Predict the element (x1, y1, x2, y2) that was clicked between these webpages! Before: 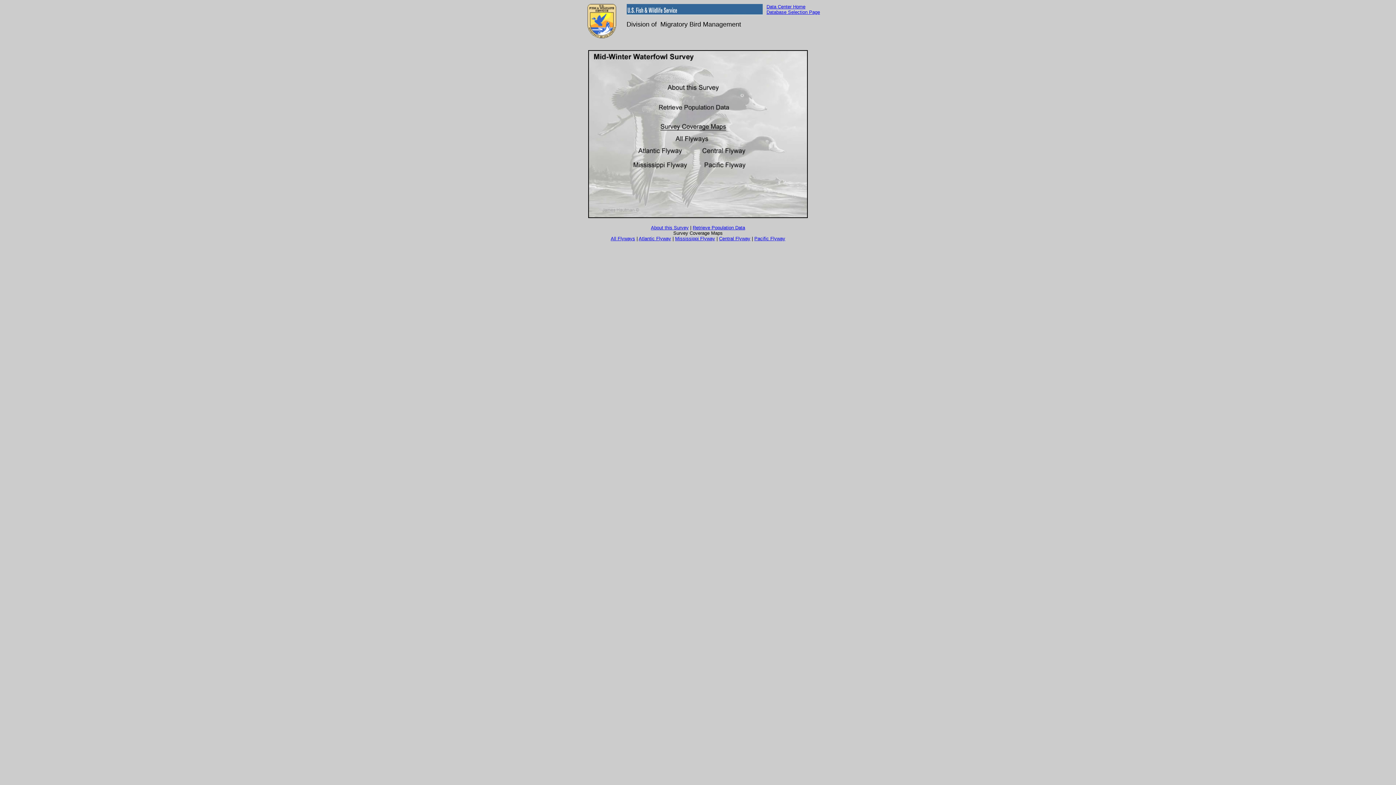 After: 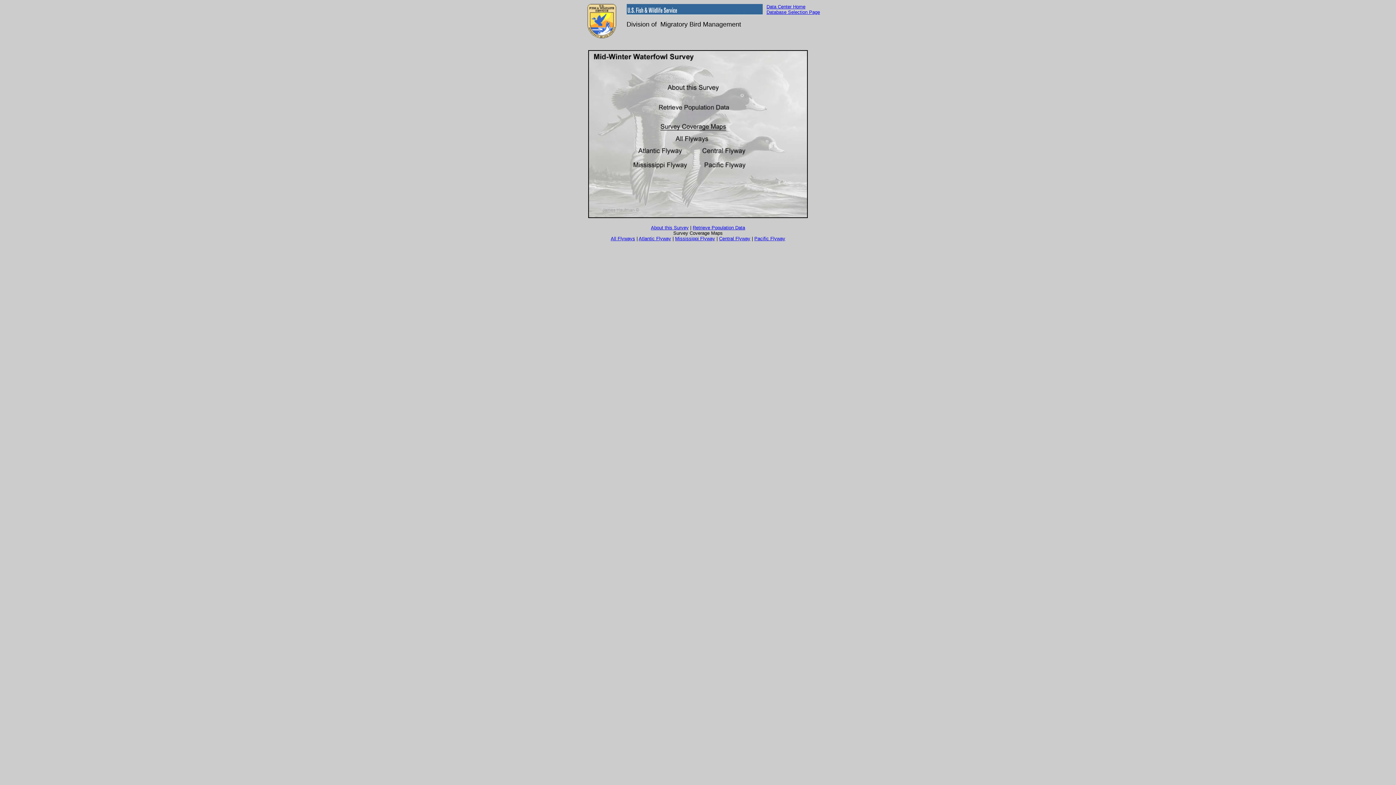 Action: label: Pacific Flyway bbox: (754, 236, 785, 241)